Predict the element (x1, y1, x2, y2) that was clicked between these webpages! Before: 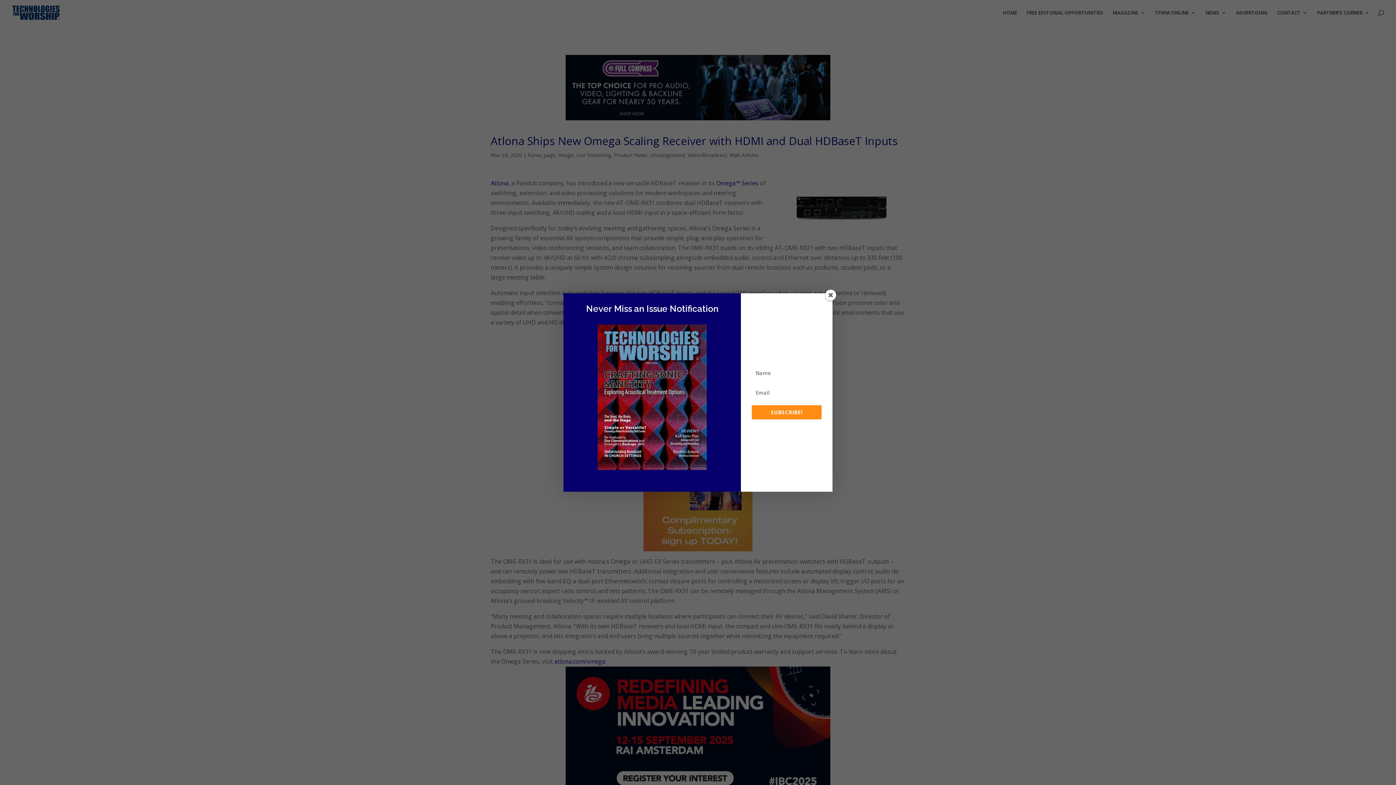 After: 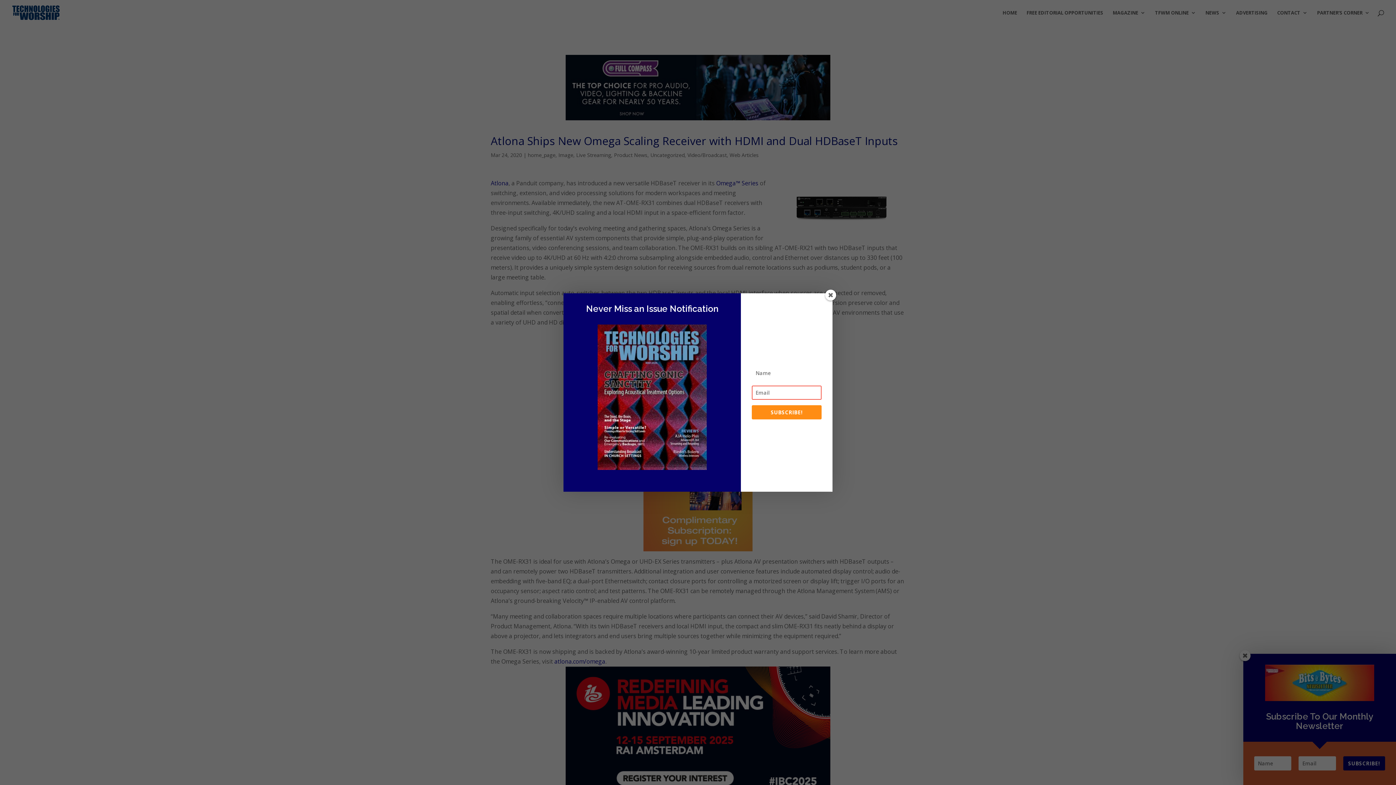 Action: bbox: (752, 405, 821, 419) label: SUBSCRIBE!